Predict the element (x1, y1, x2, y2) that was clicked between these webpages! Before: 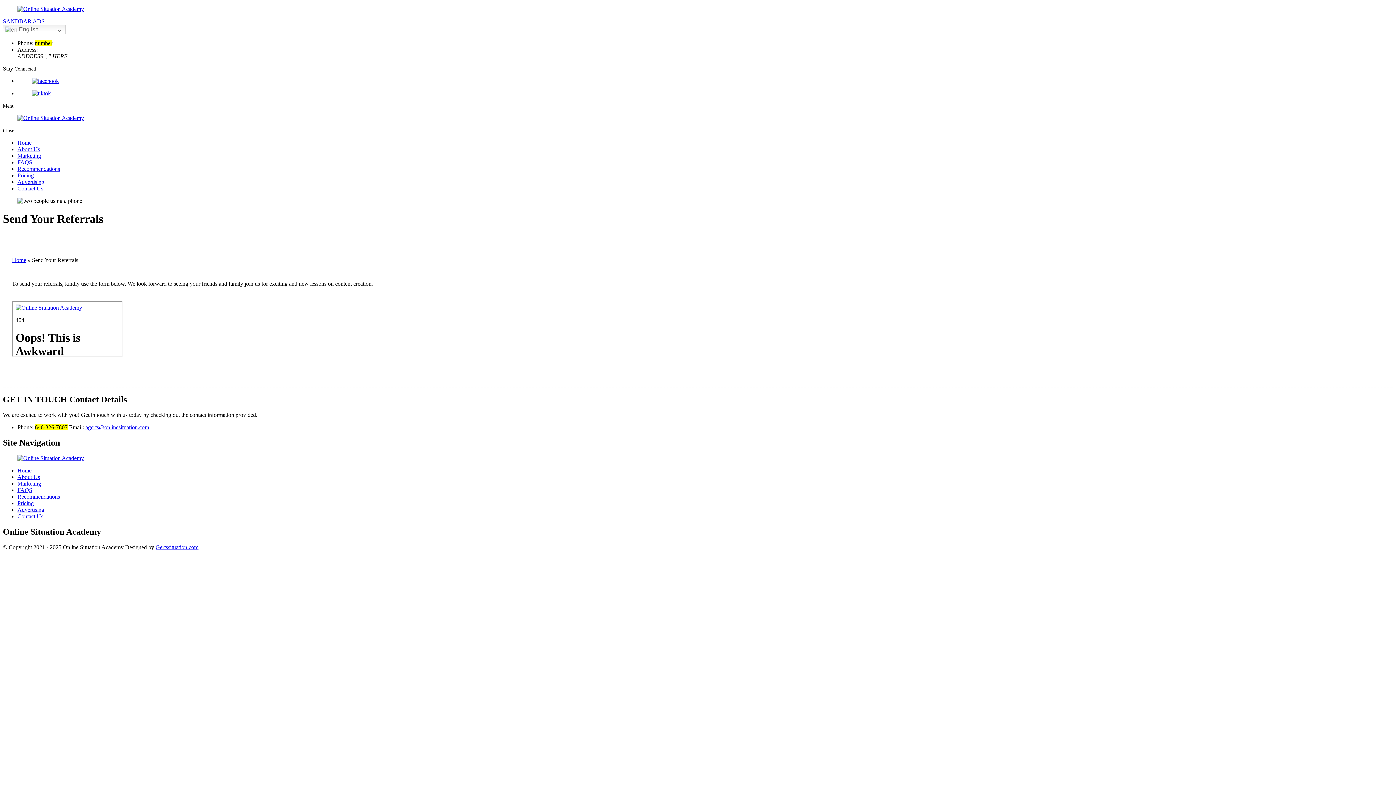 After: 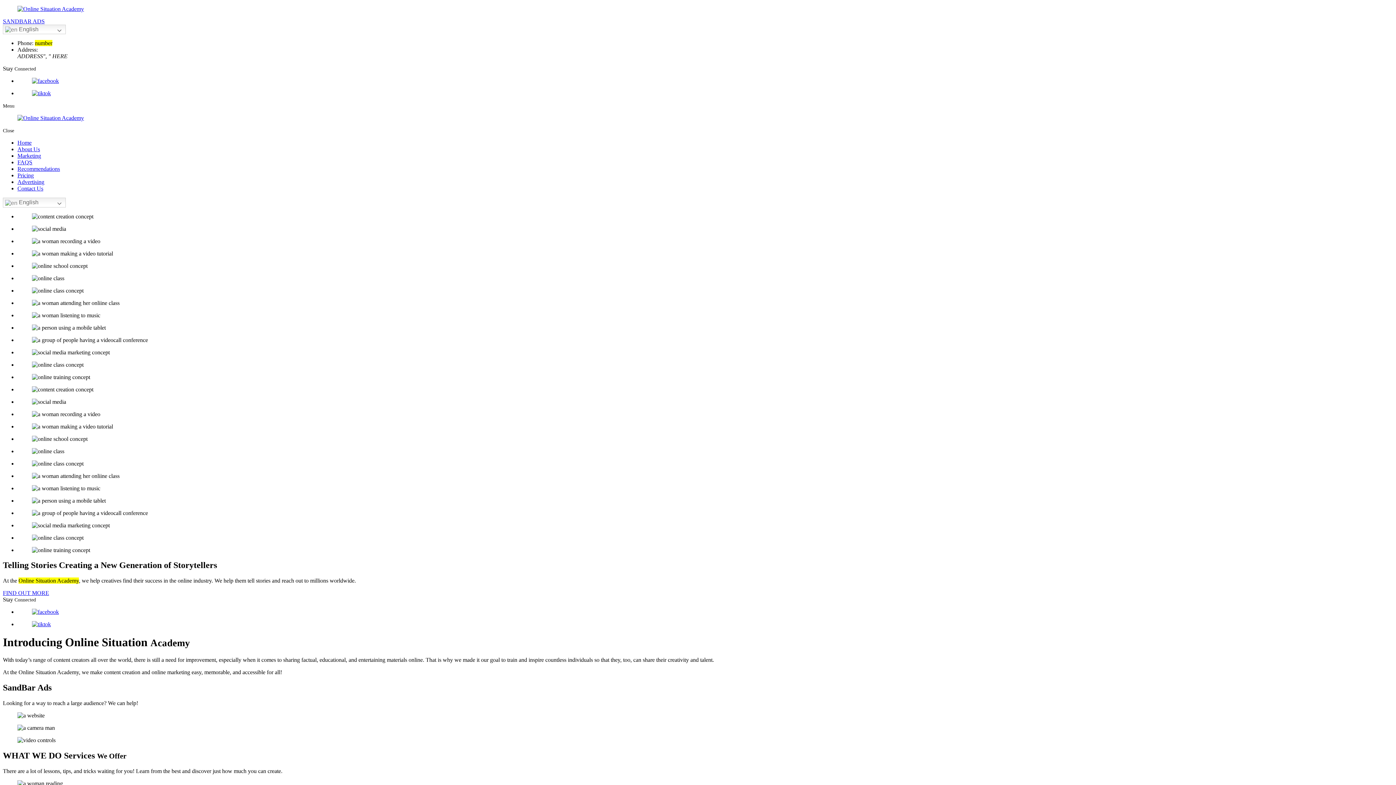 Action: bbox: (12, 257, 26, 263) label: Home